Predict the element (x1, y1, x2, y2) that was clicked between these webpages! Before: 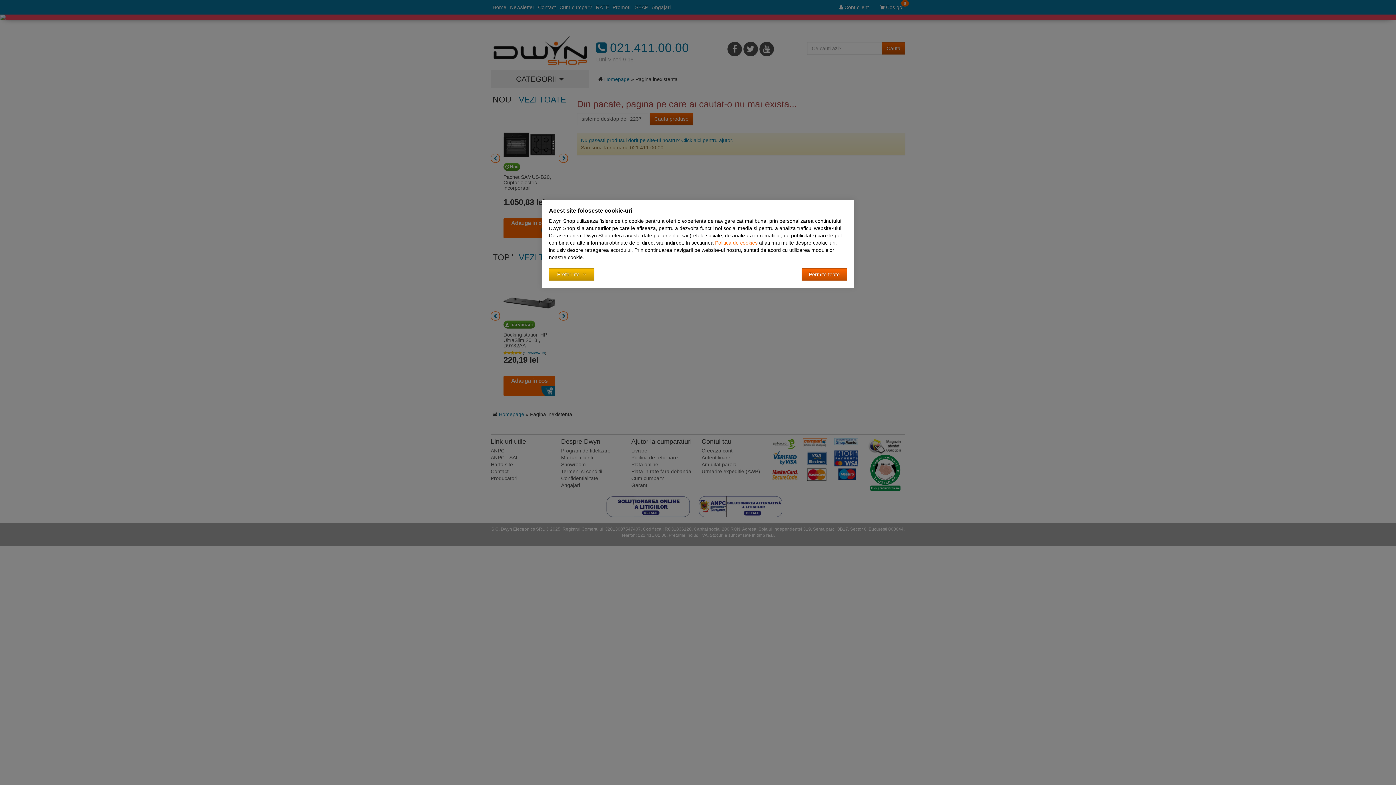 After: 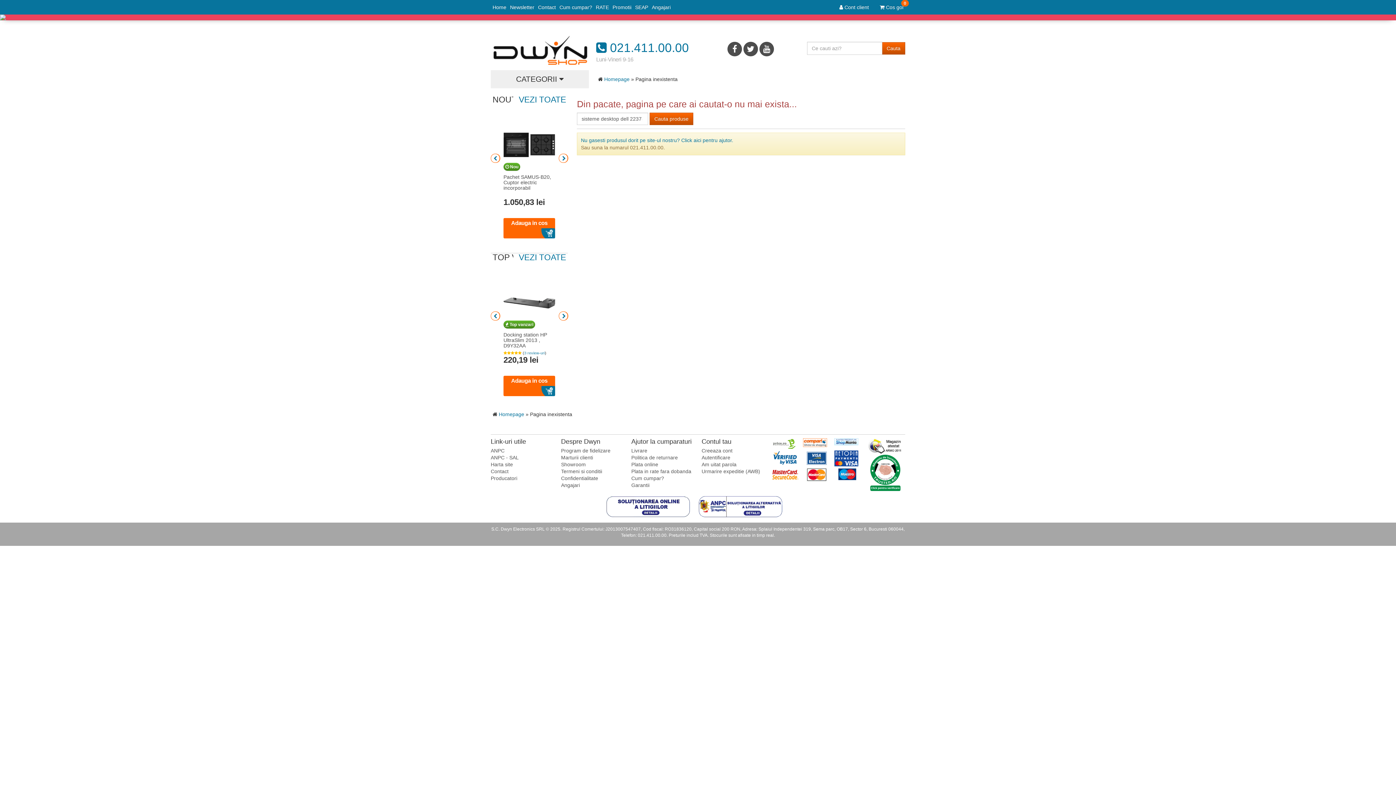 Action: label: Accept-all bbox: (801, 268, 847, 280)